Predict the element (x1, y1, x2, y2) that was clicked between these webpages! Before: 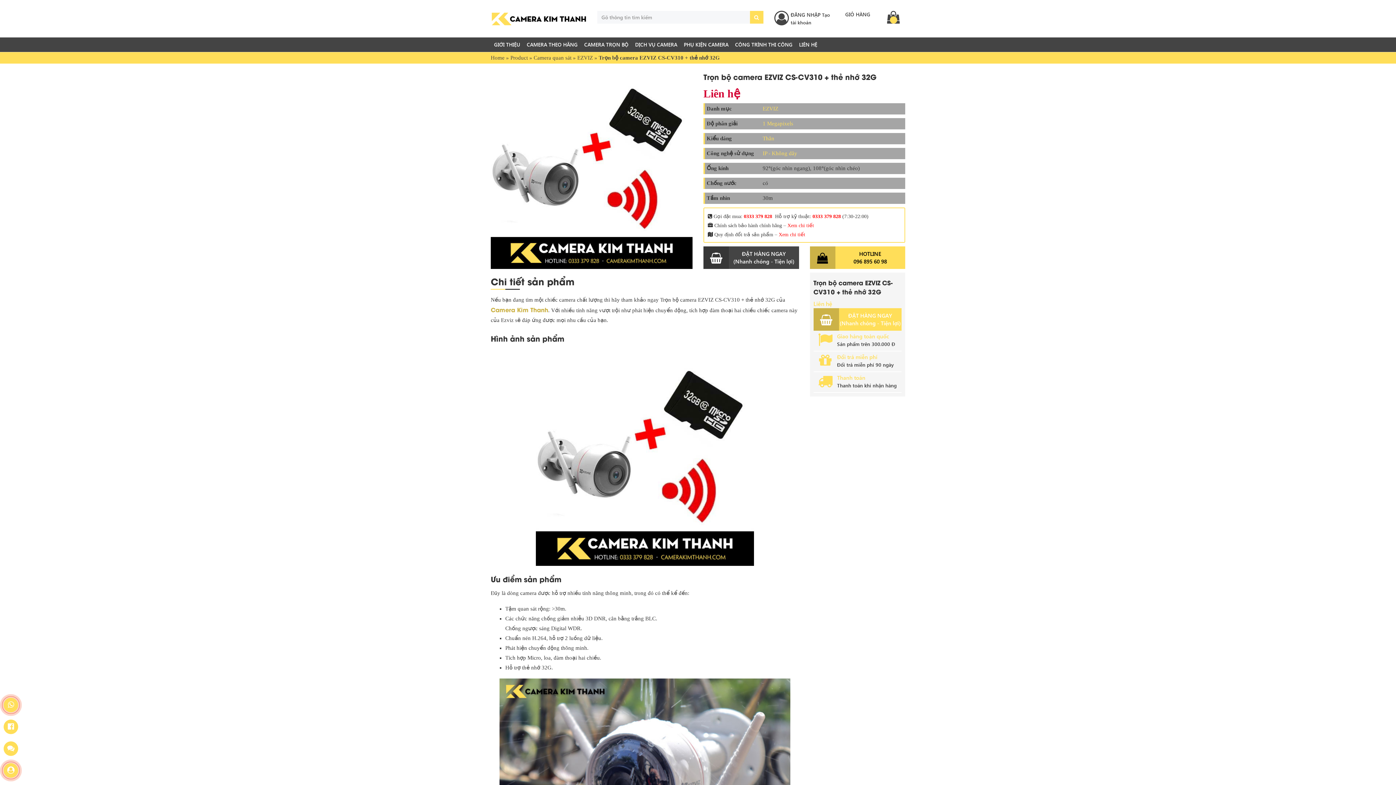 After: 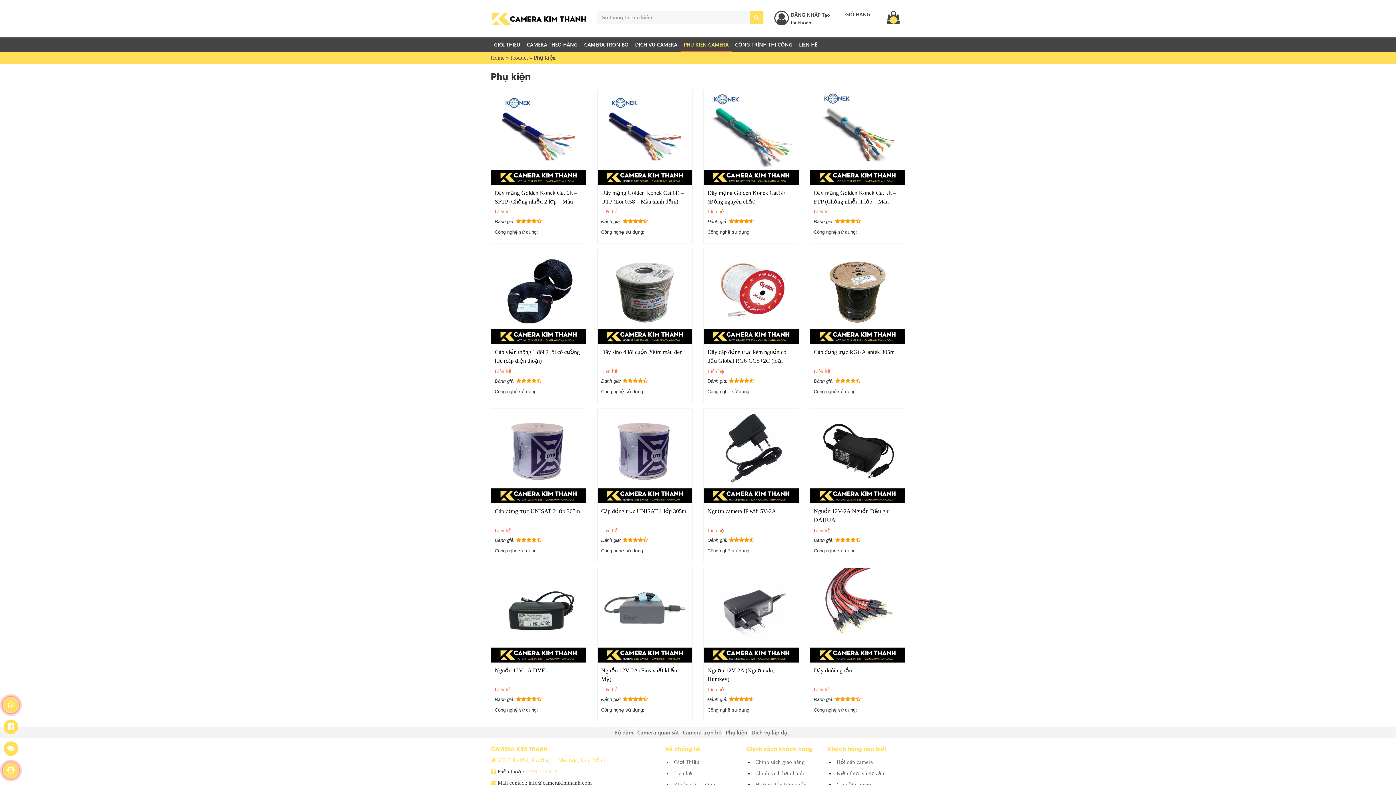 Action: bbox: (680, 37, 732, 52) label: PHỤ KIỆN CAMERA